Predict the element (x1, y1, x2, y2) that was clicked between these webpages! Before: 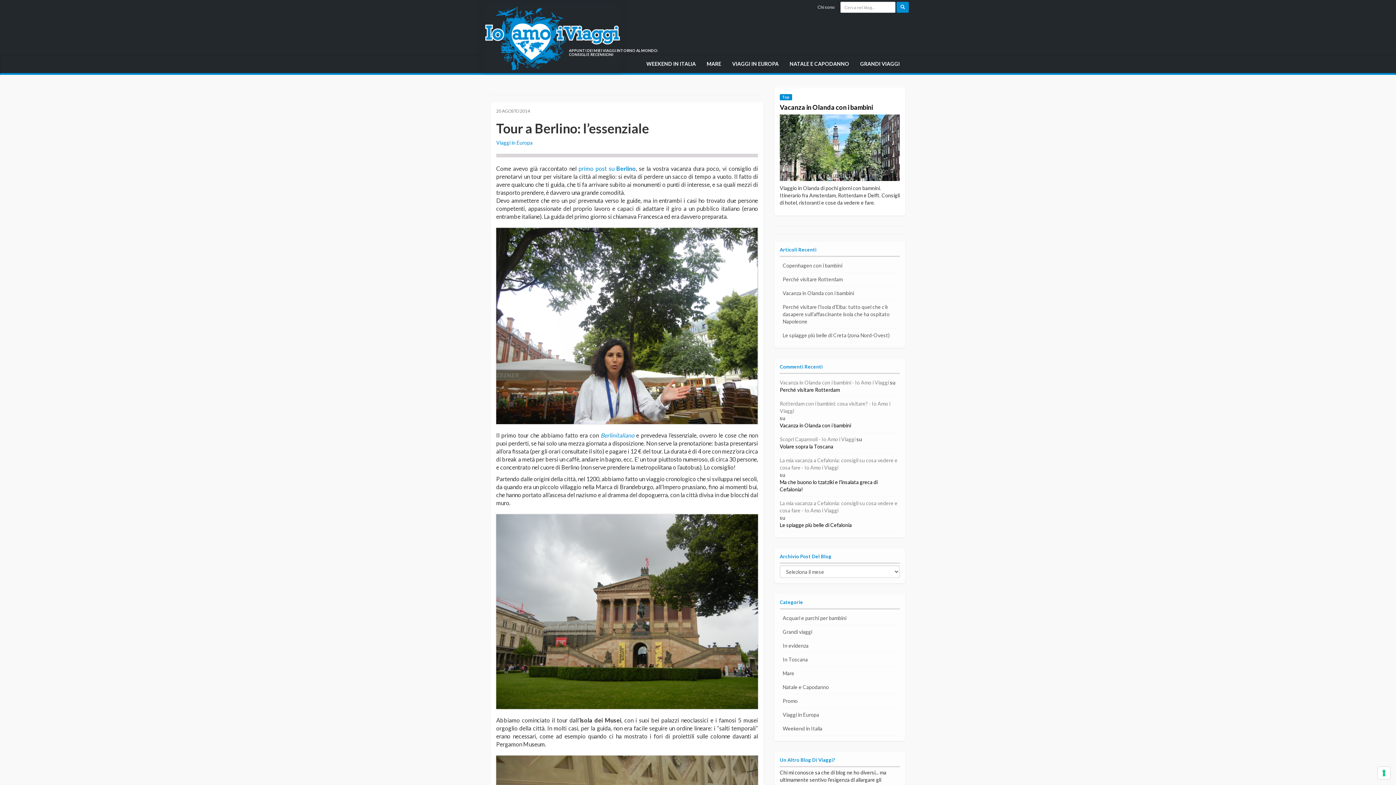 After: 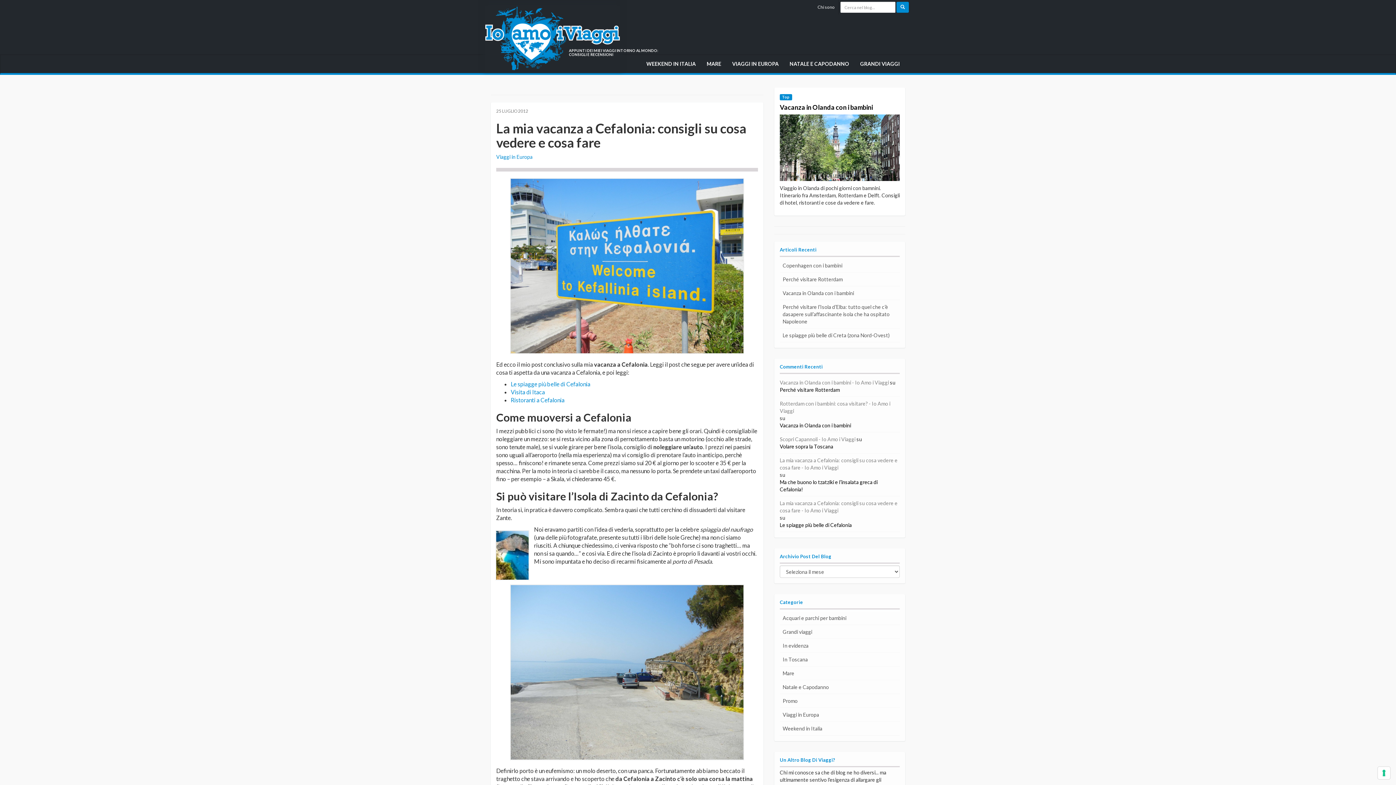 Action: label: La mia vacanza a Cefalonia: consigli su cosa vedere e cosa fare - Io Amo i Viaggi bbox: (780, 457, 900, 471)